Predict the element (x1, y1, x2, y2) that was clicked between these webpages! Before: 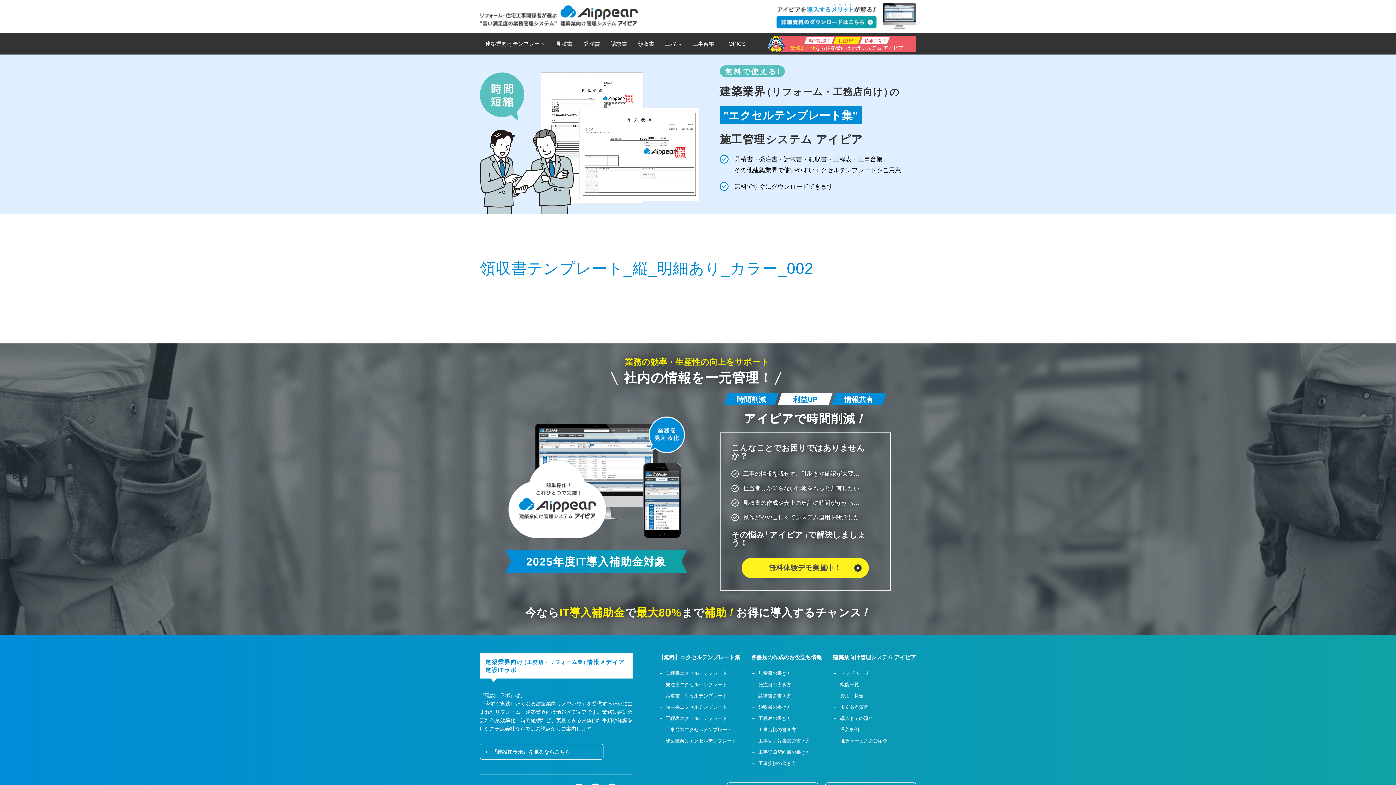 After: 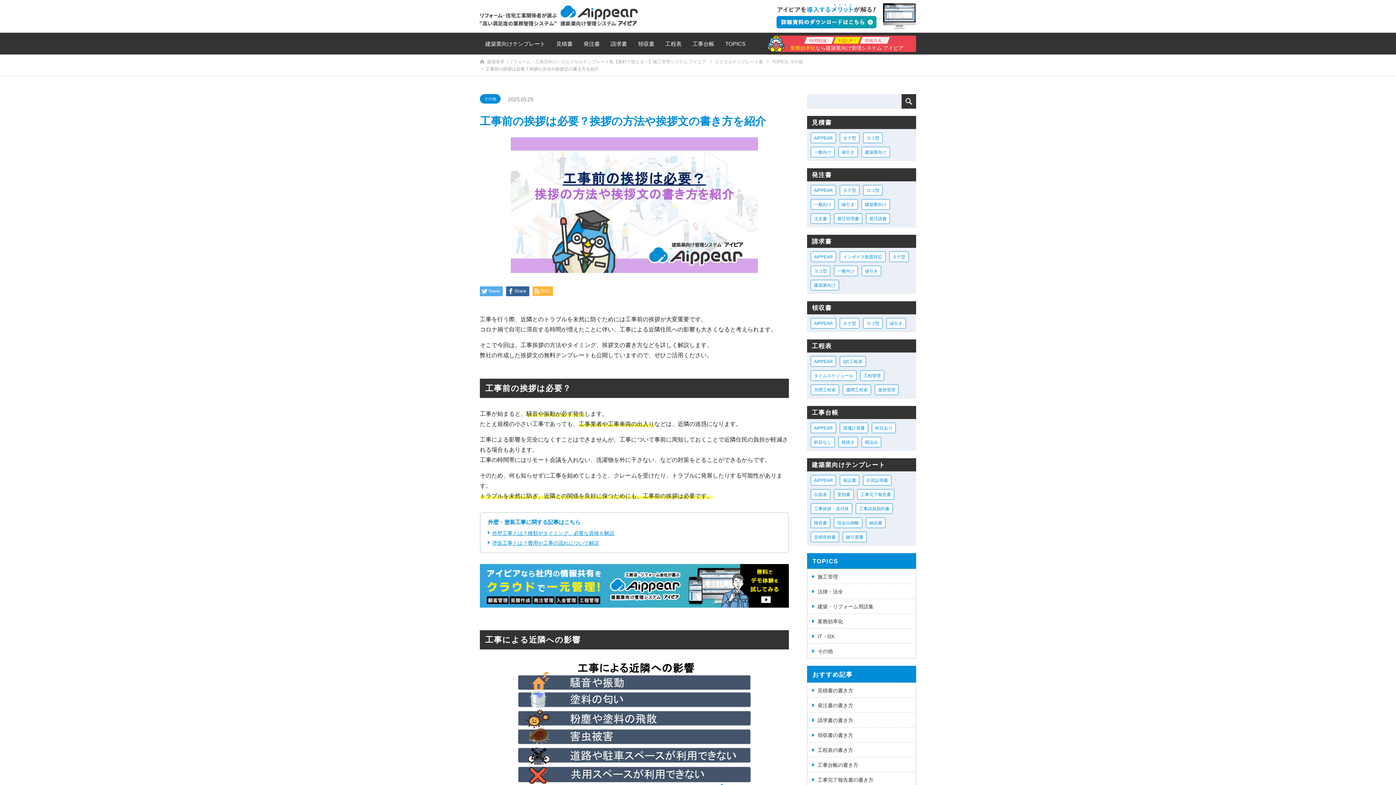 Action: bbox: (751, 759, 796, 768) label: 工事挨拶の書き方